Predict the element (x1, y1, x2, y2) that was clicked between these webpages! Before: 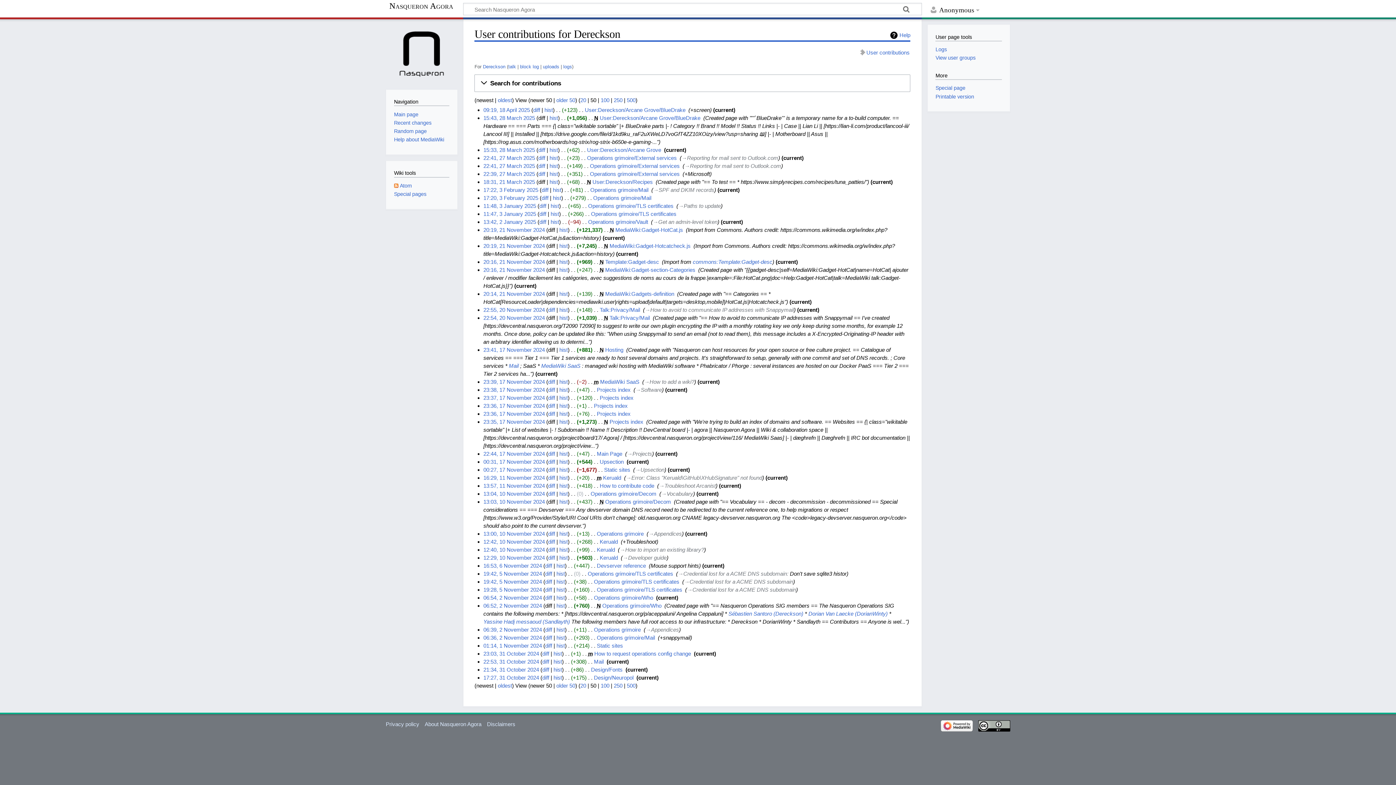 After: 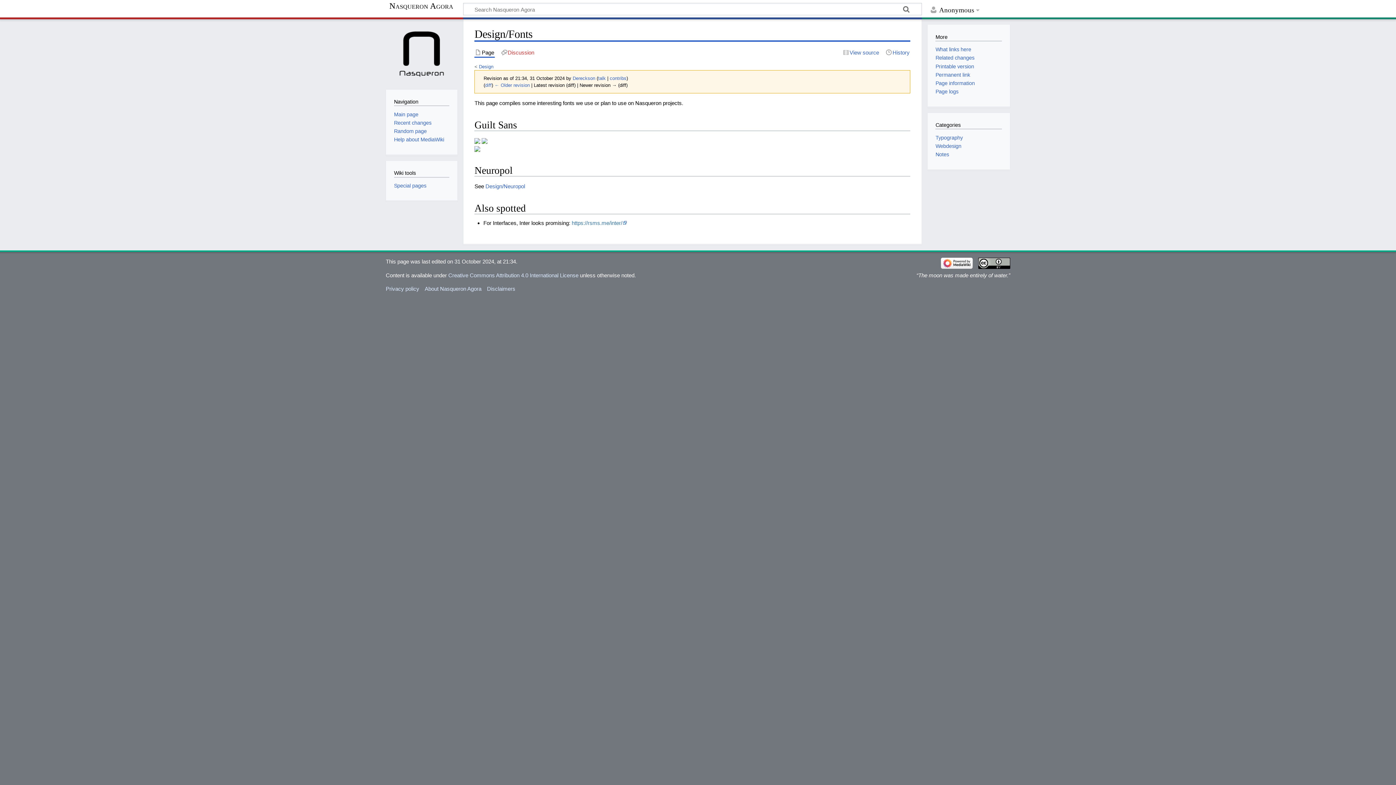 Action: bbox: (483, 666, 539, 672) label: 21:34, 31 October 2024